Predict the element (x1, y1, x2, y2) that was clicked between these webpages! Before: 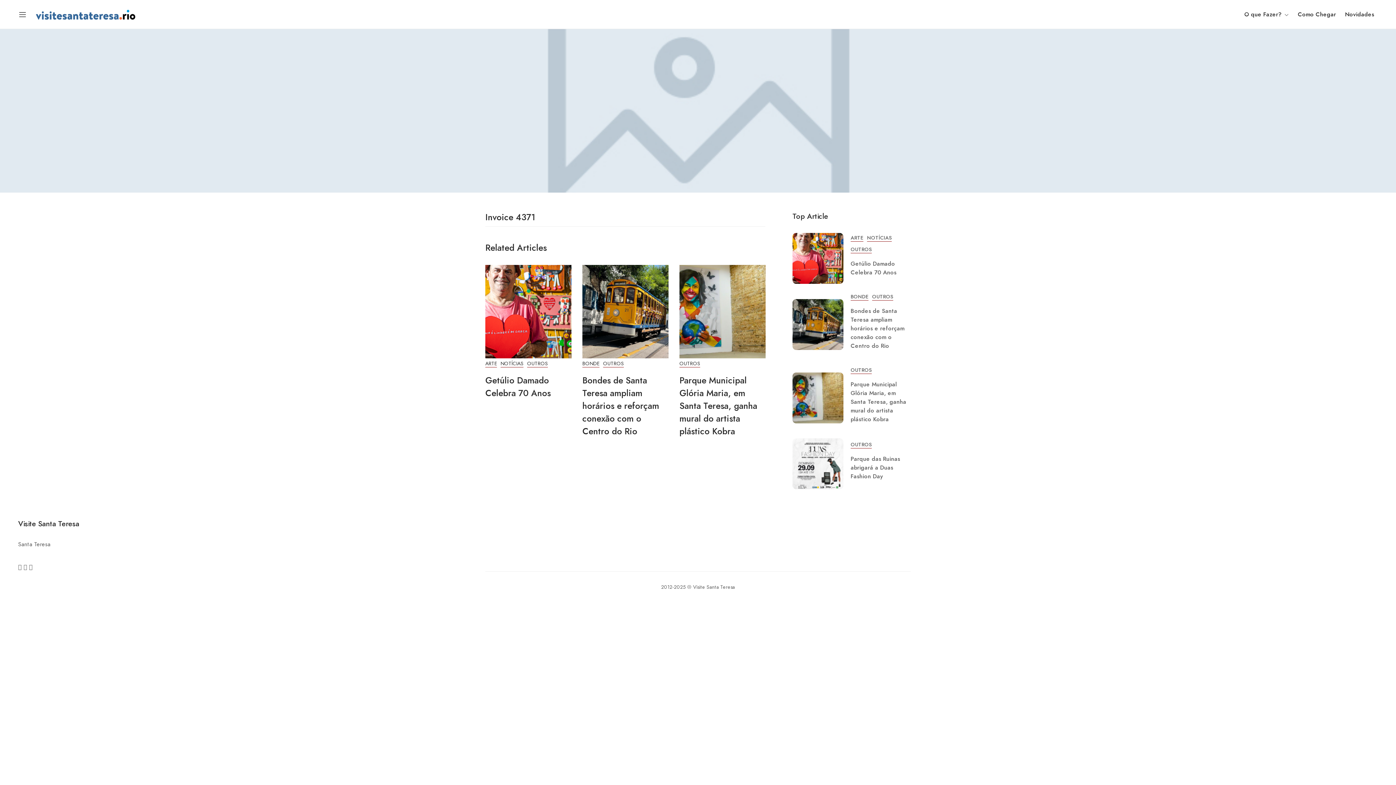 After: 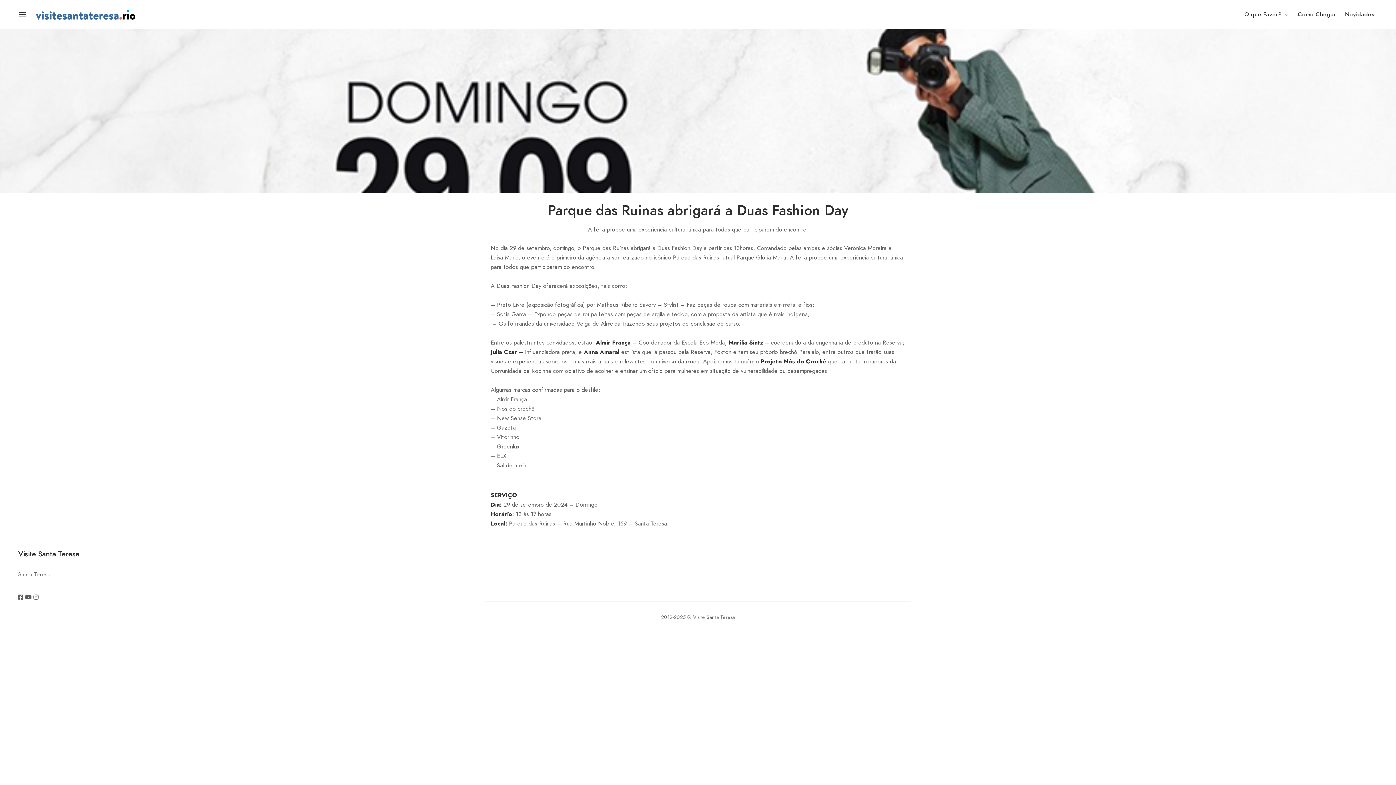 Action: bbox: (850, 454, 910, 481) label: Parque das Ruinas abrigará a Duas Fashion Day